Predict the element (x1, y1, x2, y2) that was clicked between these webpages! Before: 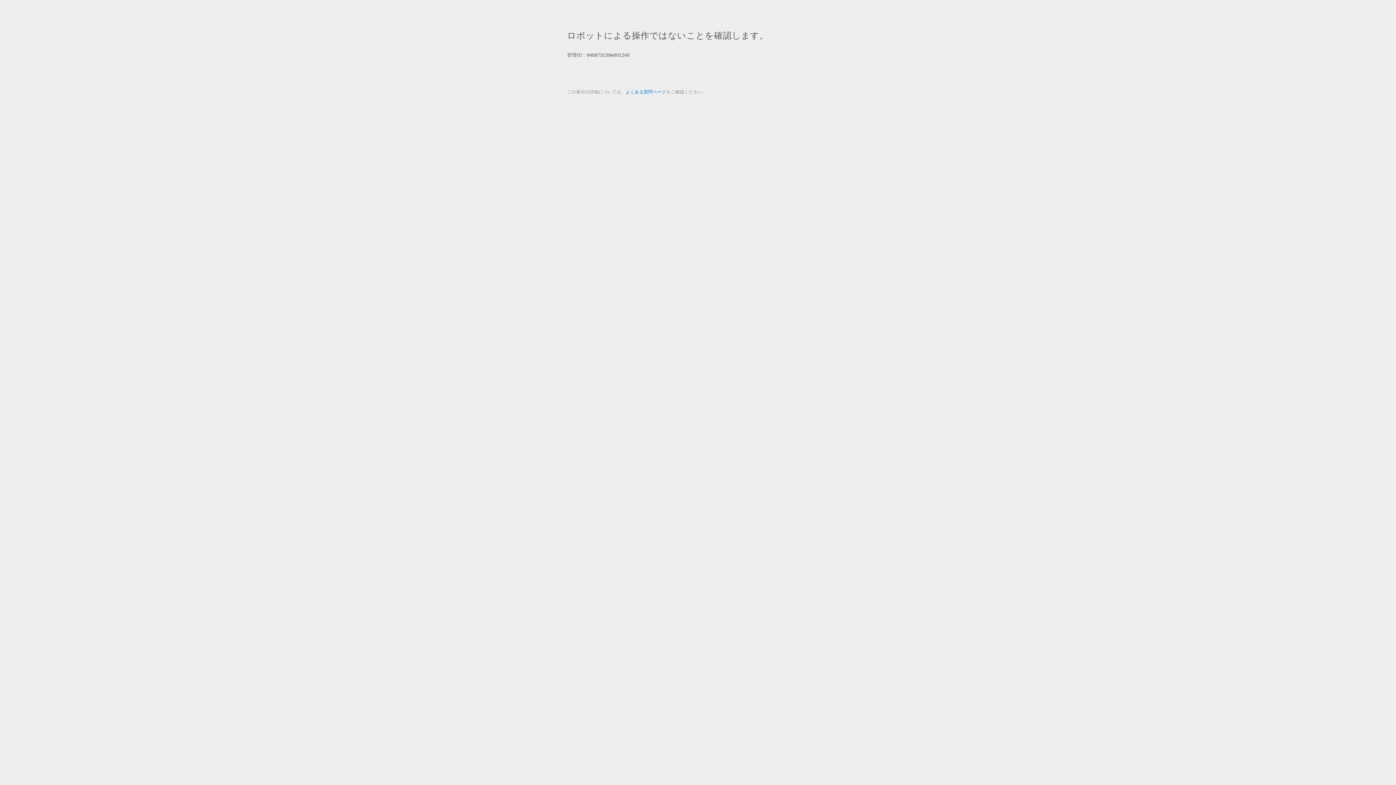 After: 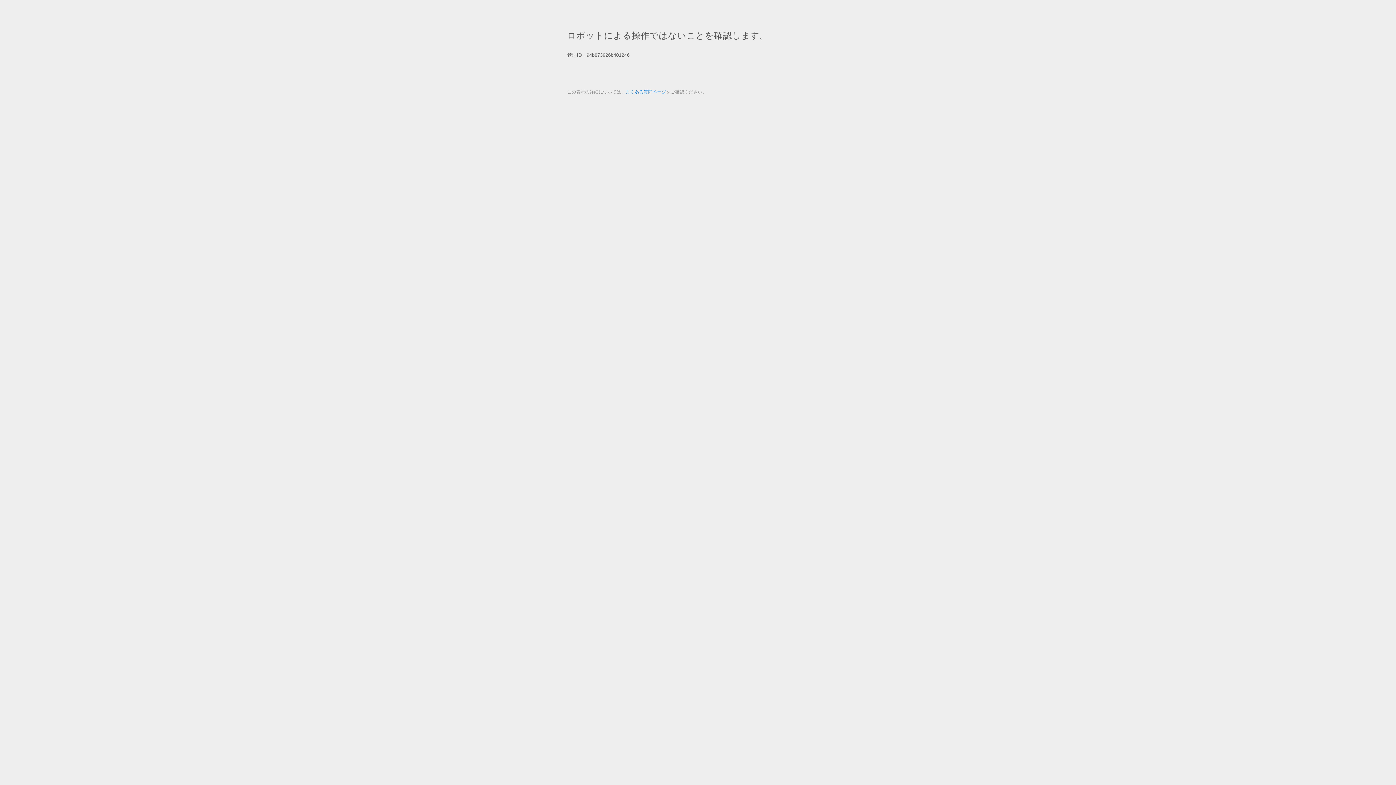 Action: label: よくある質問ページ bbox: (625, 89, 666, 94)